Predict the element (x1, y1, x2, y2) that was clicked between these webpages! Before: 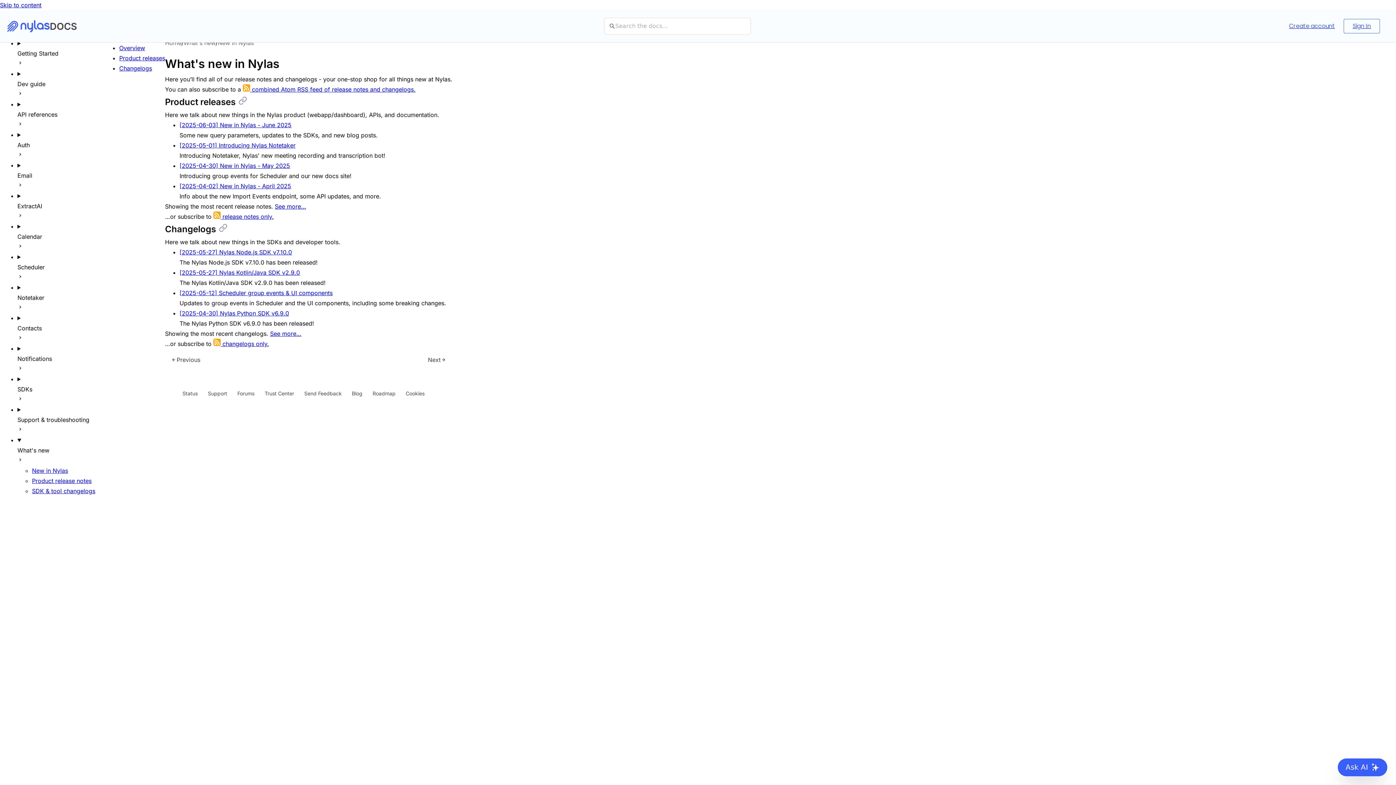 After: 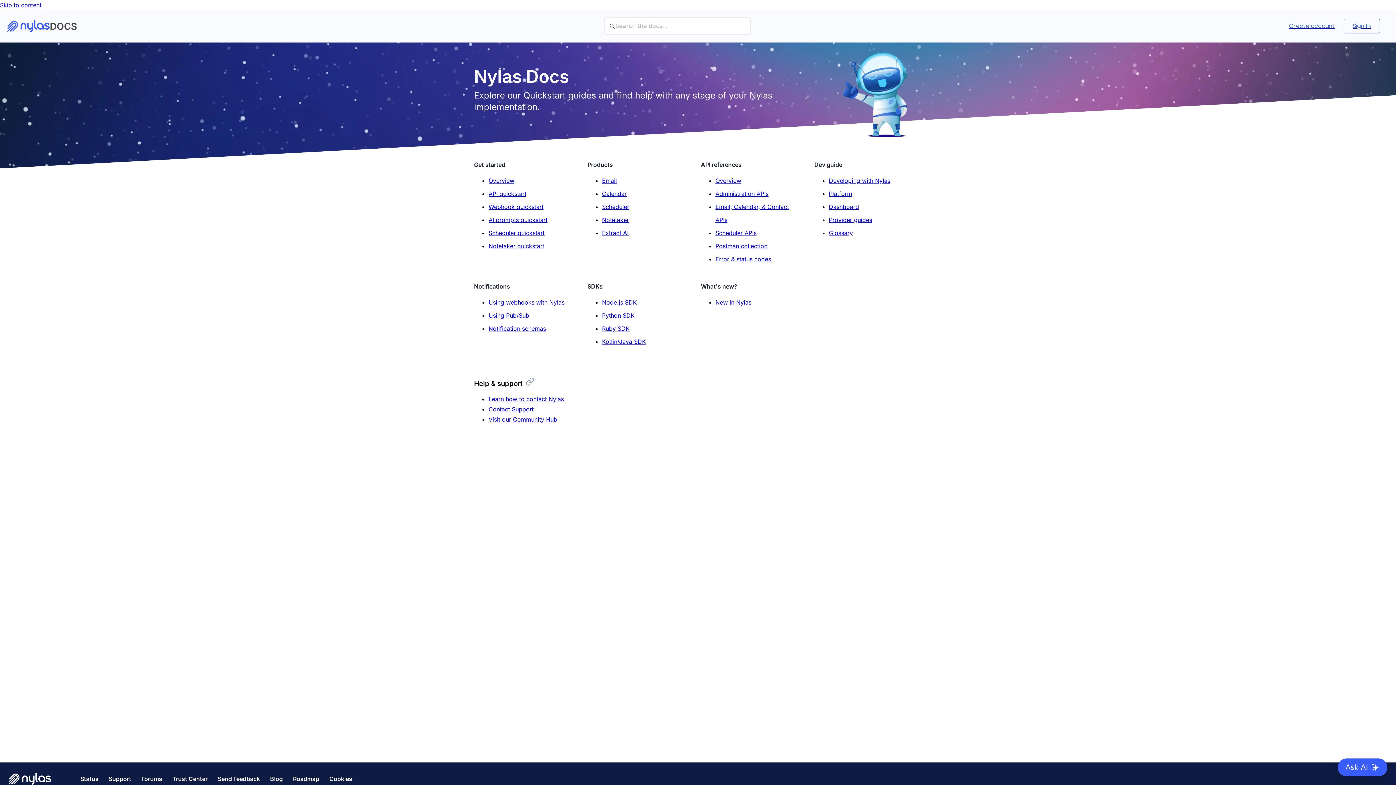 Action: label: Home bbox: (165, 40, 181, 45)